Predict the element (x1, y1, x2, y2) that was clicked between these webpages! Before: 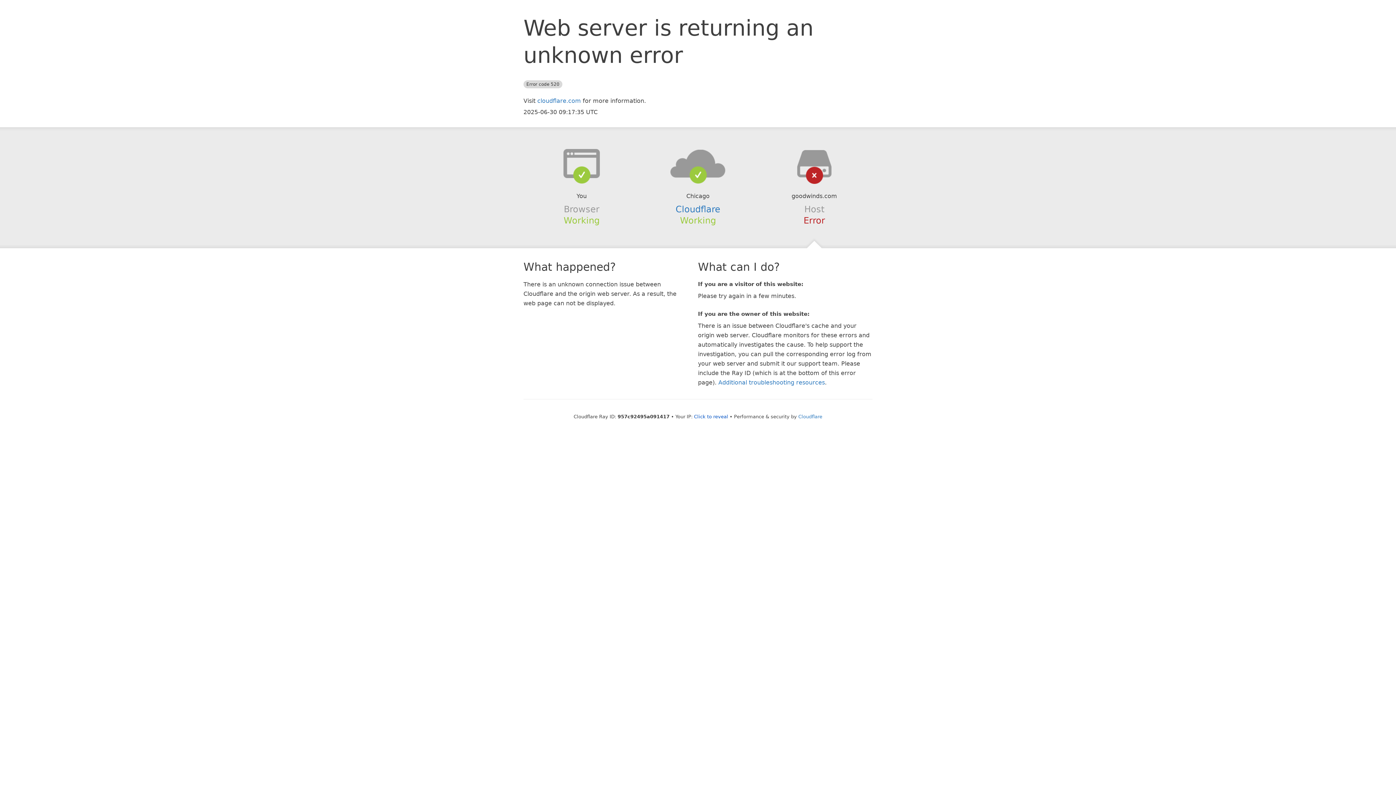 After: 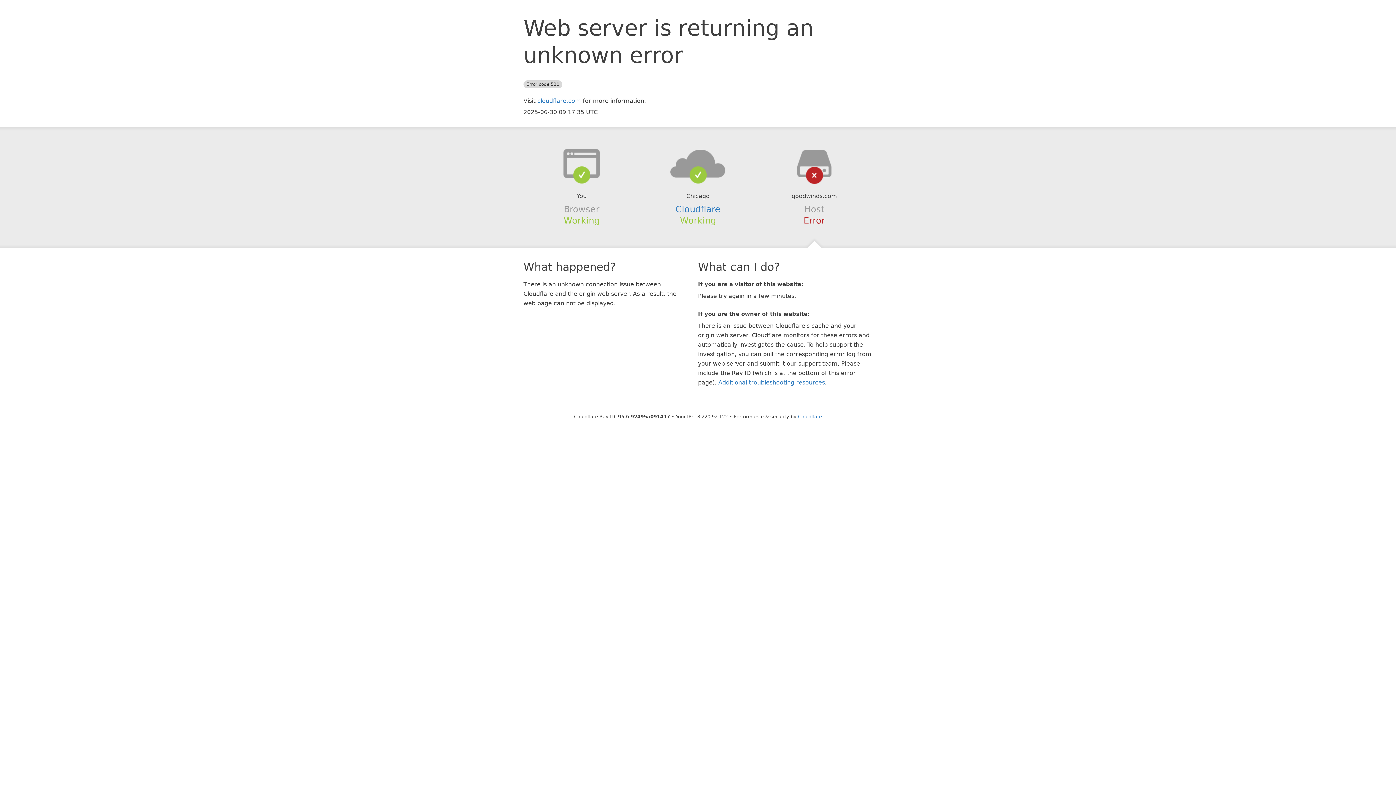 Action: bbox: (694, 414, 728, 419) label: Click to reveal